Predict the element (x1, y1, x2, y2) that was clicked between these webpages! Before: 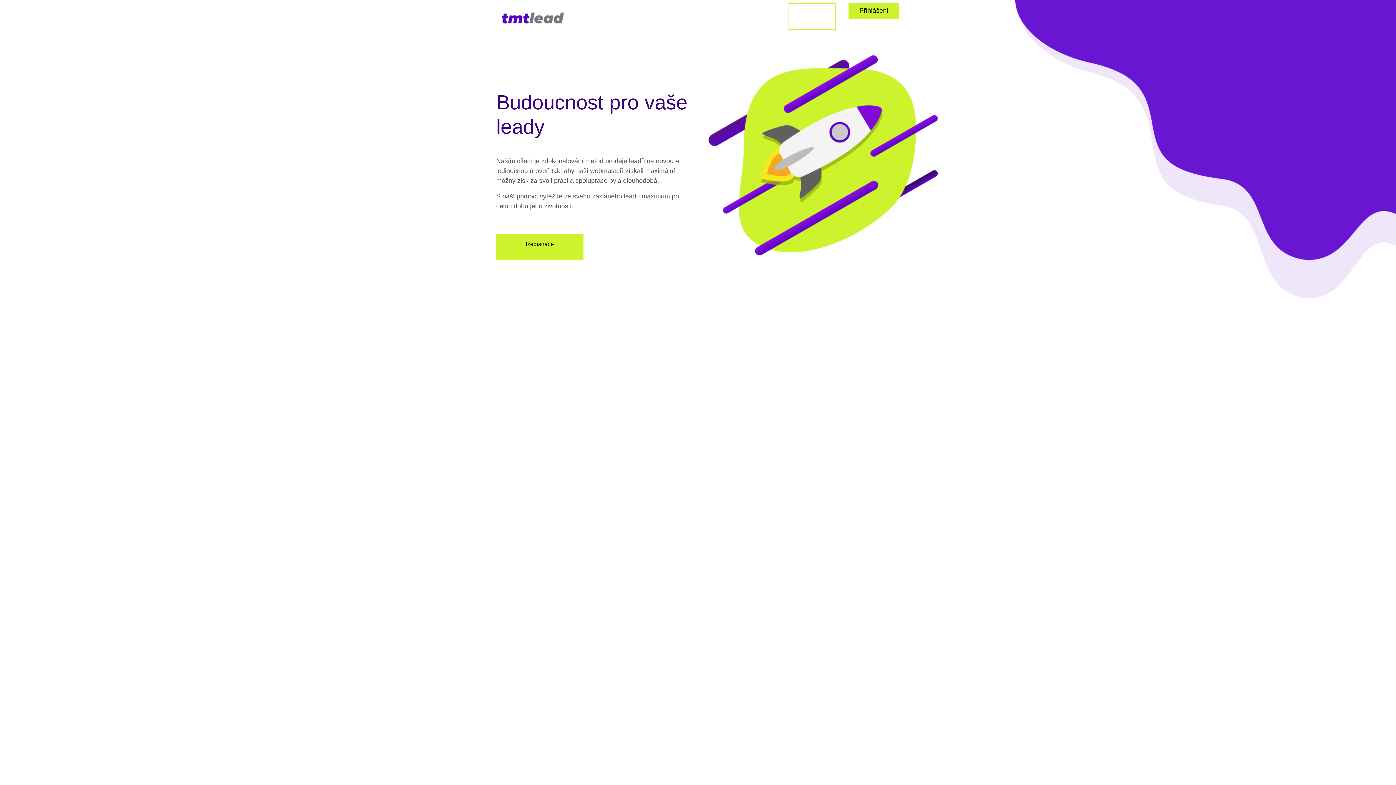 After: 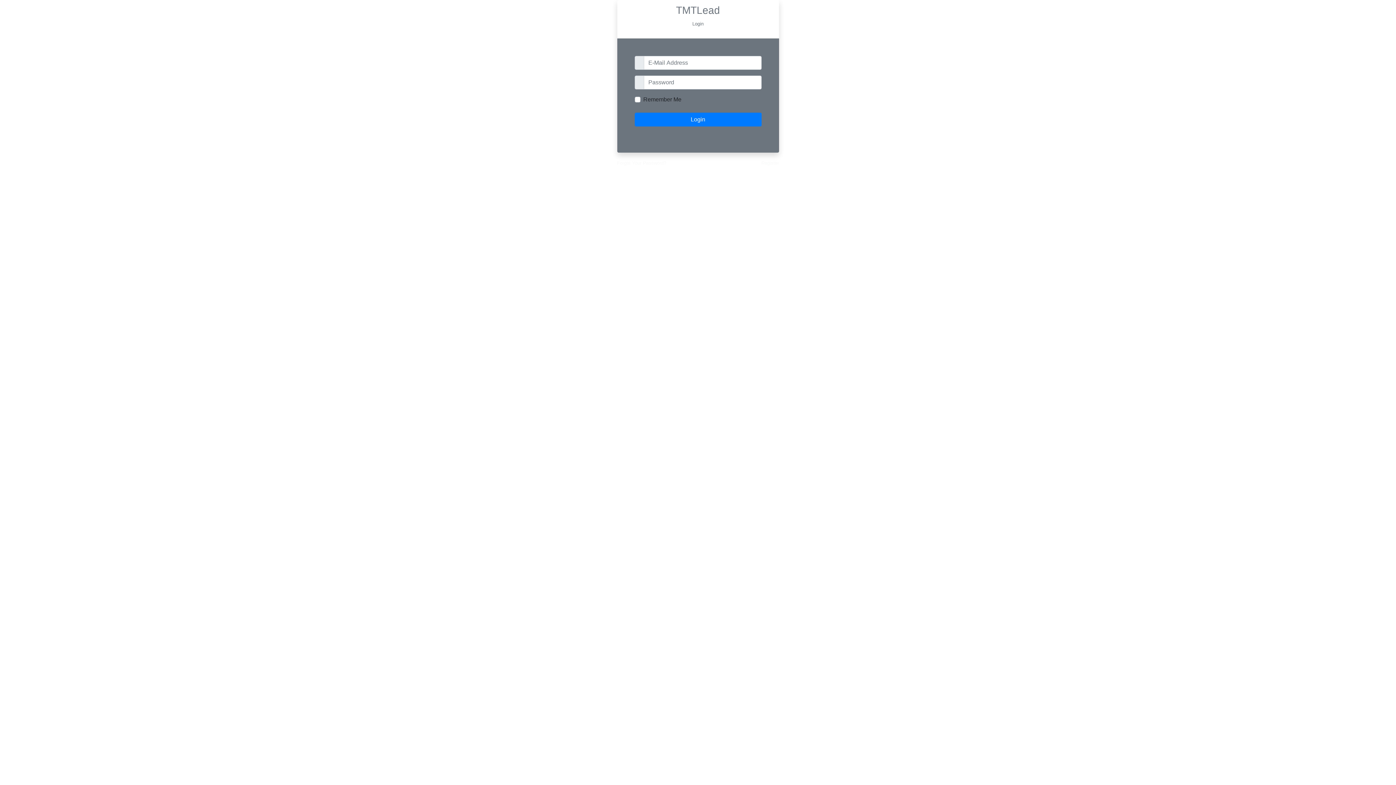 Action: label: Přihlášení bbox: (848, 2, 899, 18)